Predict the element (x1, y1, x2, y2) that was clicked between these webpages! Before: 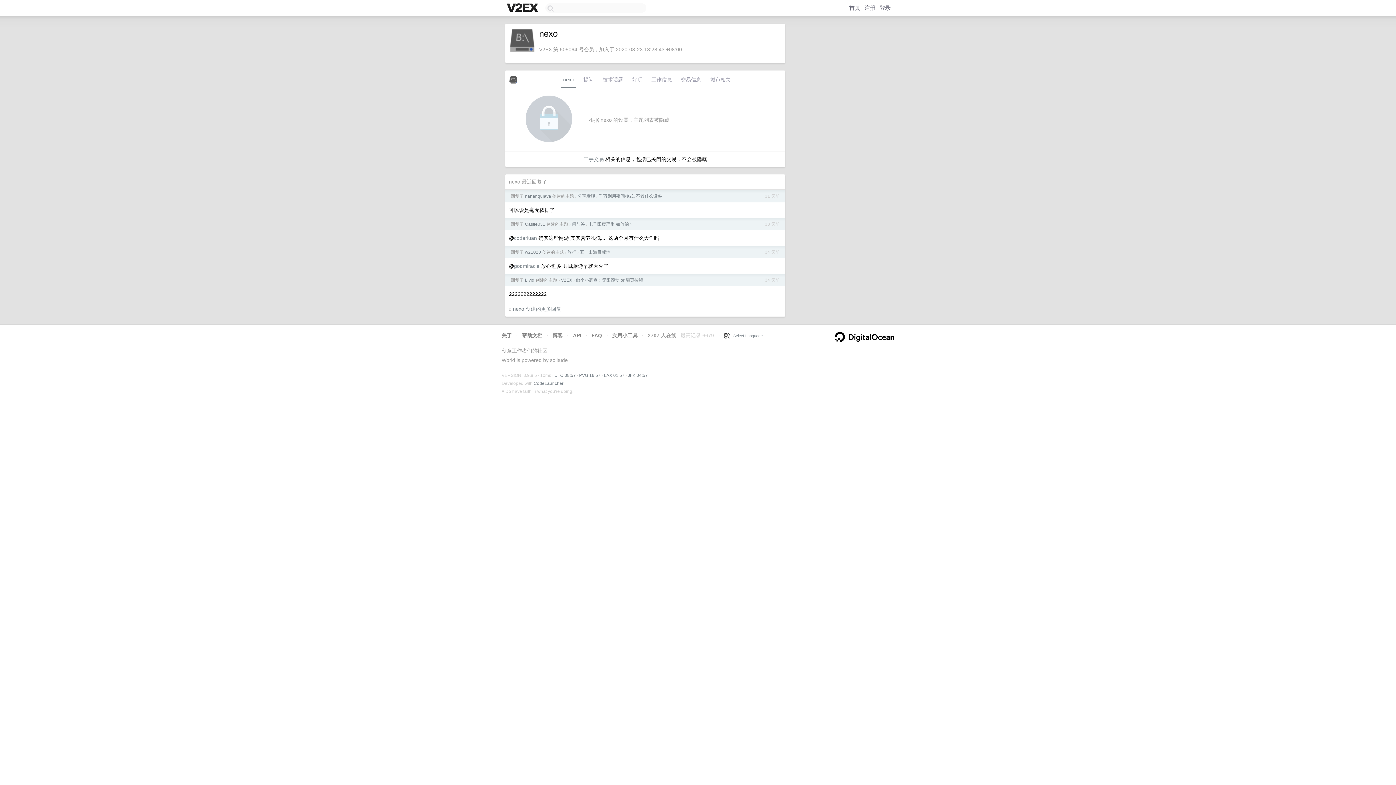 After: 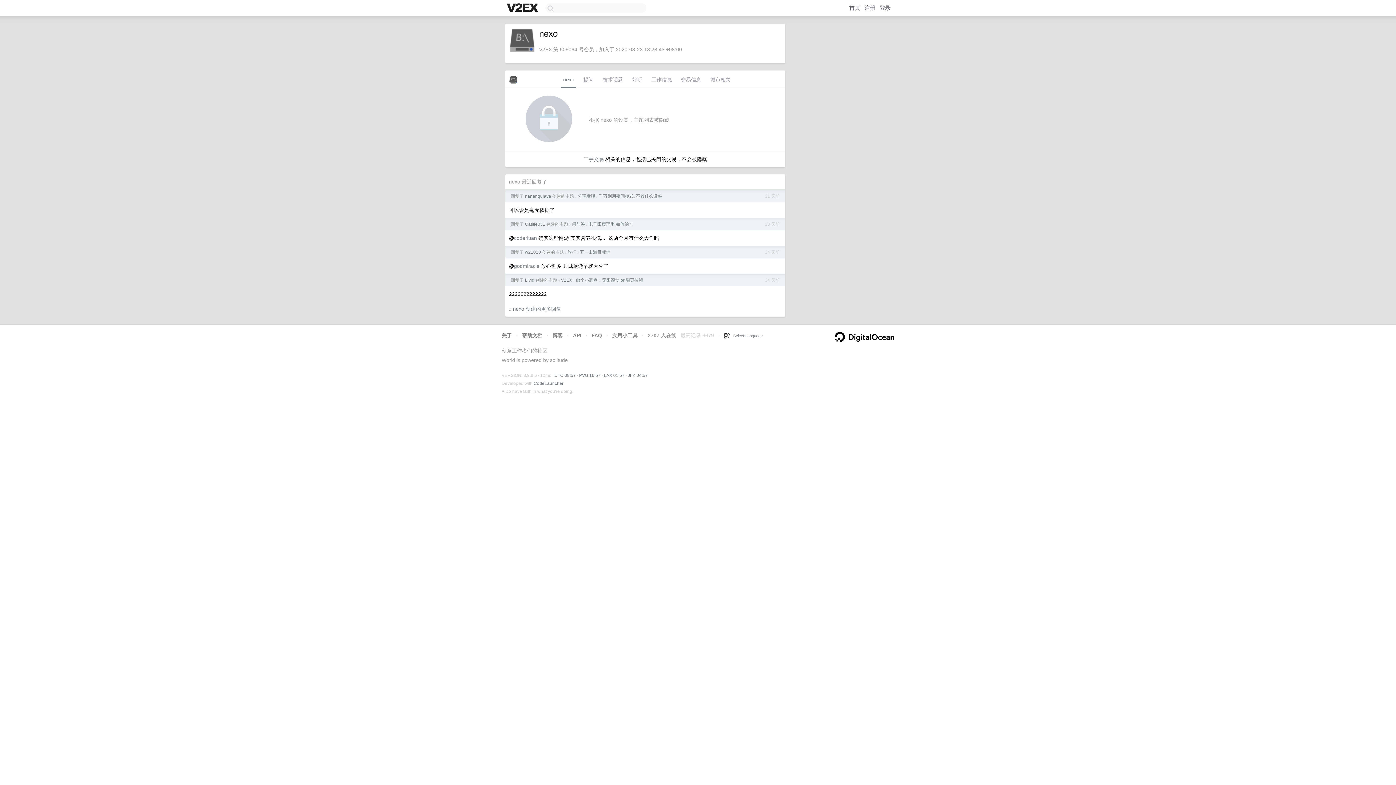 Action: label: nexo bbox: (561, 74, 576, 88)